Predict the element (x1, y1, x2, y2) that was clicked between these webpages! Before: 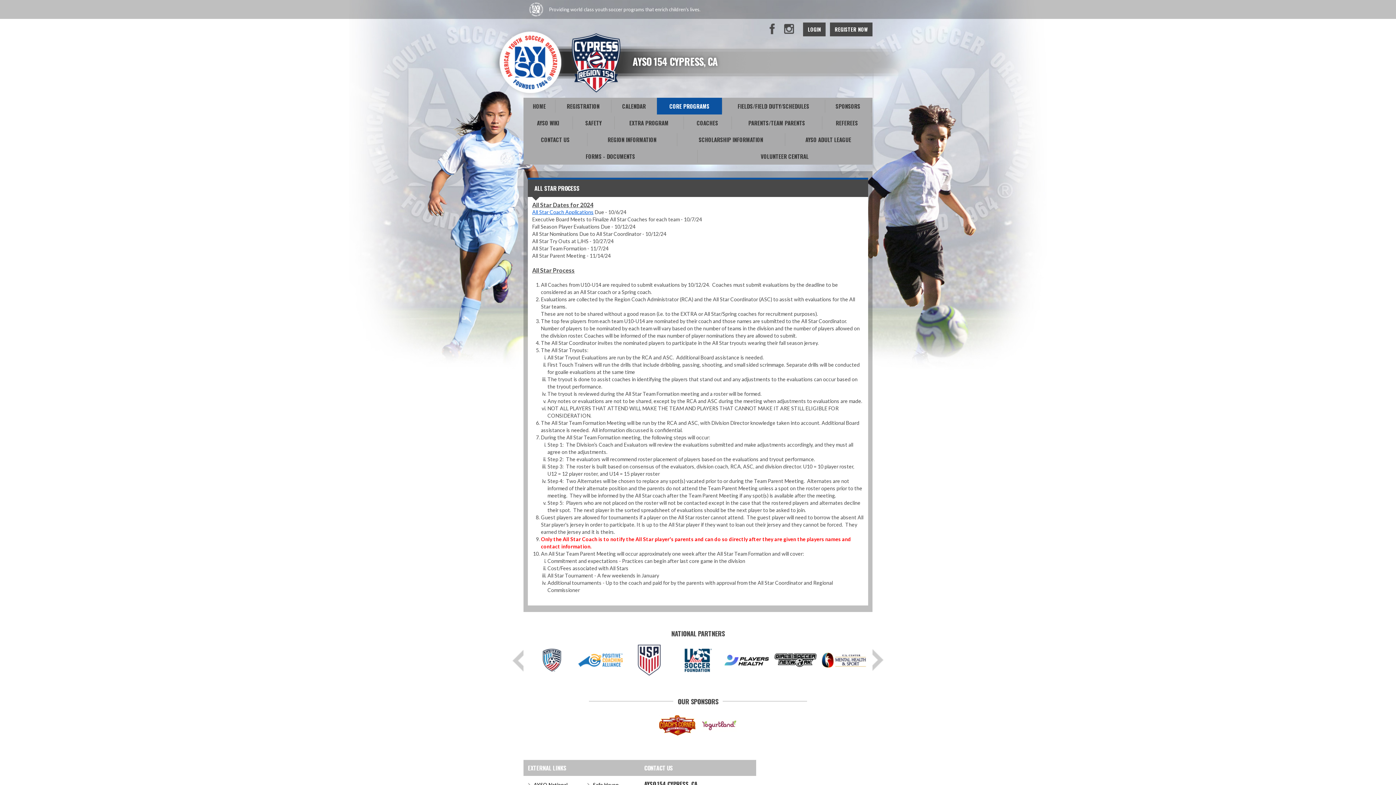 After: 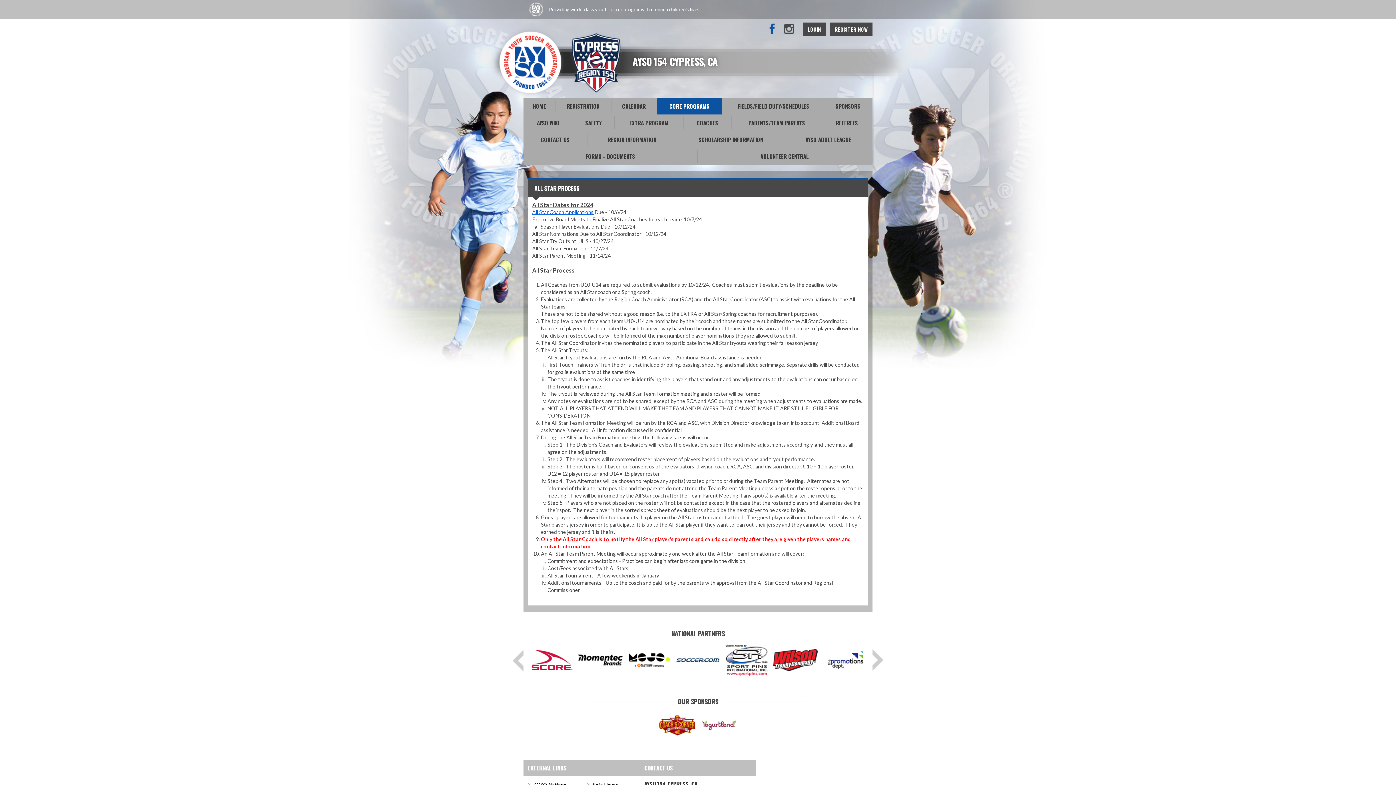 Action: bbox: (766, 23, 779, 35) label: Facebook